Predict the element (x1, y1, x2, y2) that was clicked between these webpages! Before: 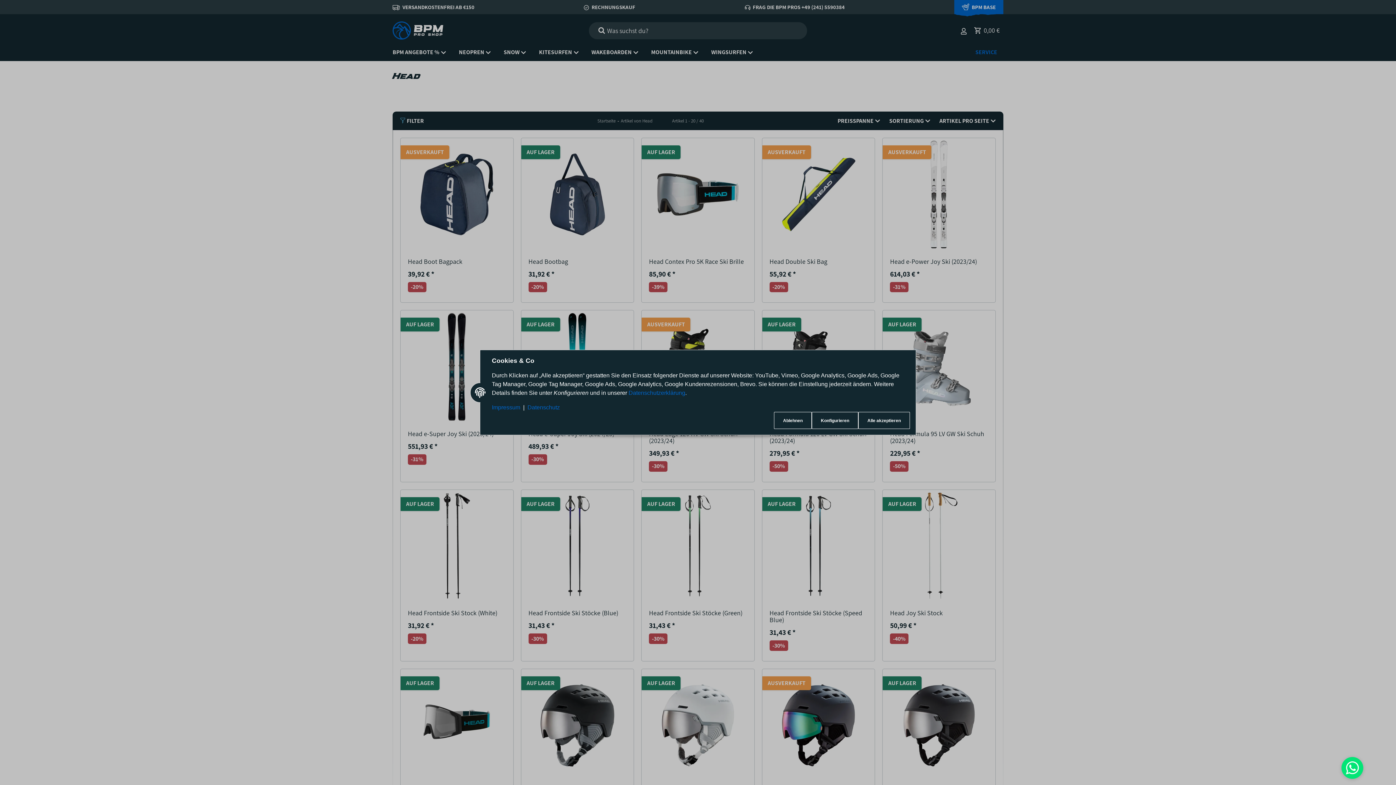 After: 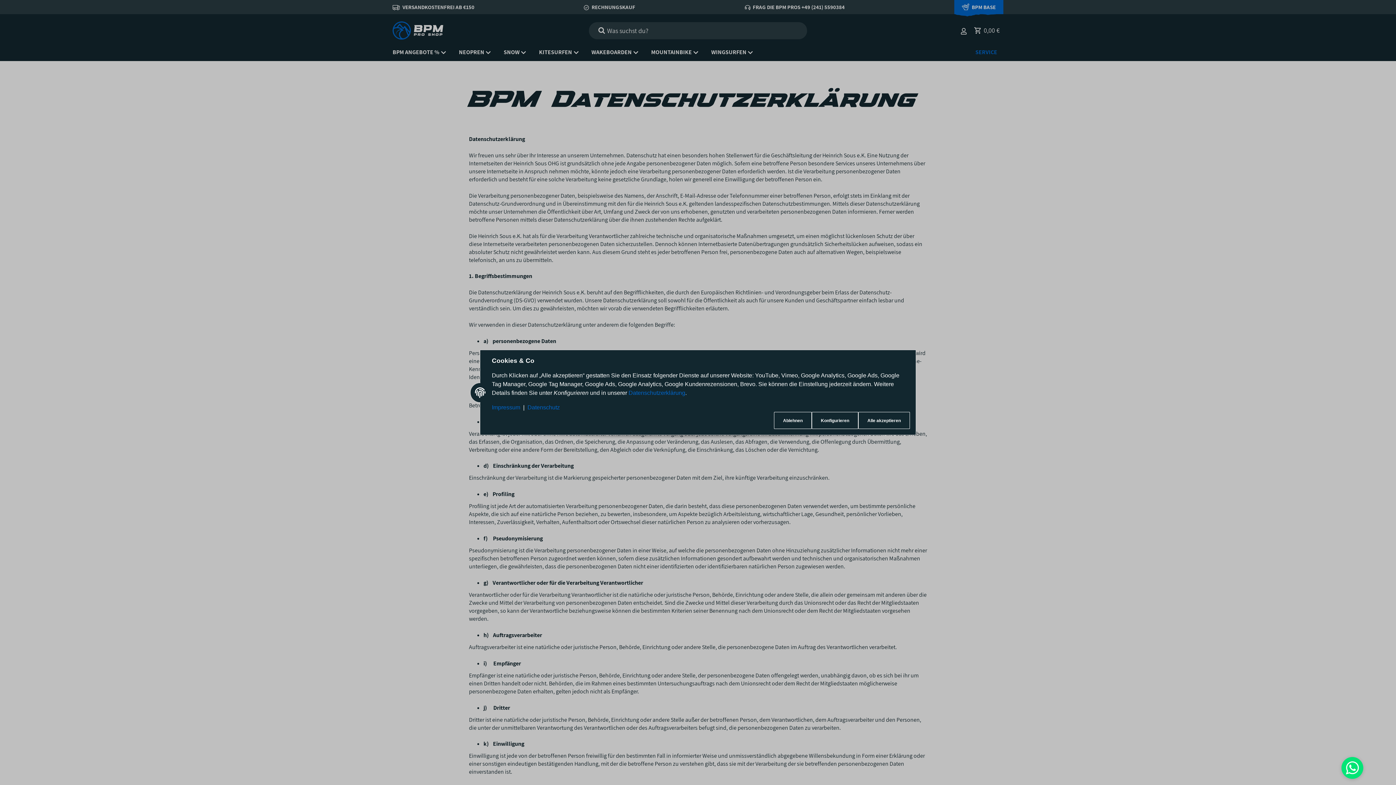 Action: bbox: (527, 404, 560, 410) label: Datenschutz